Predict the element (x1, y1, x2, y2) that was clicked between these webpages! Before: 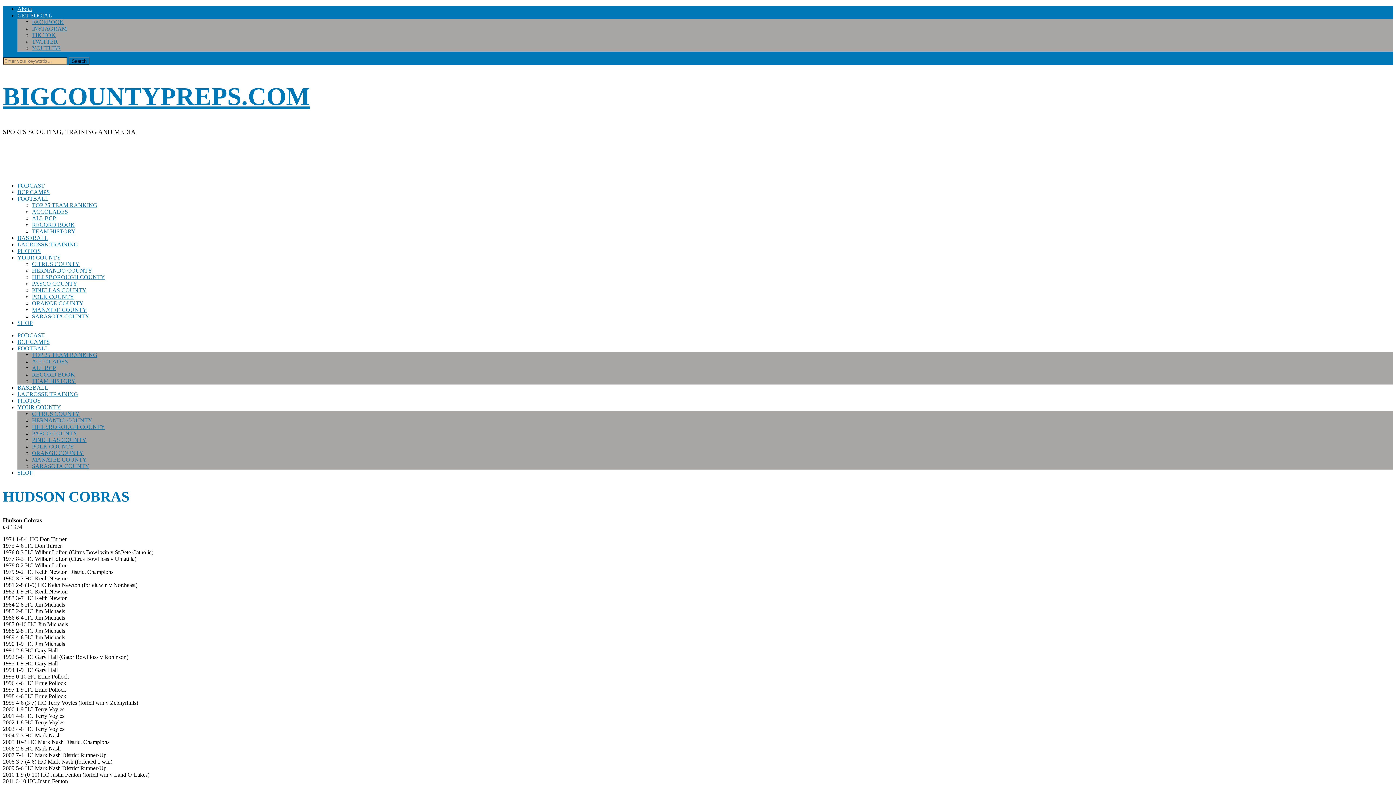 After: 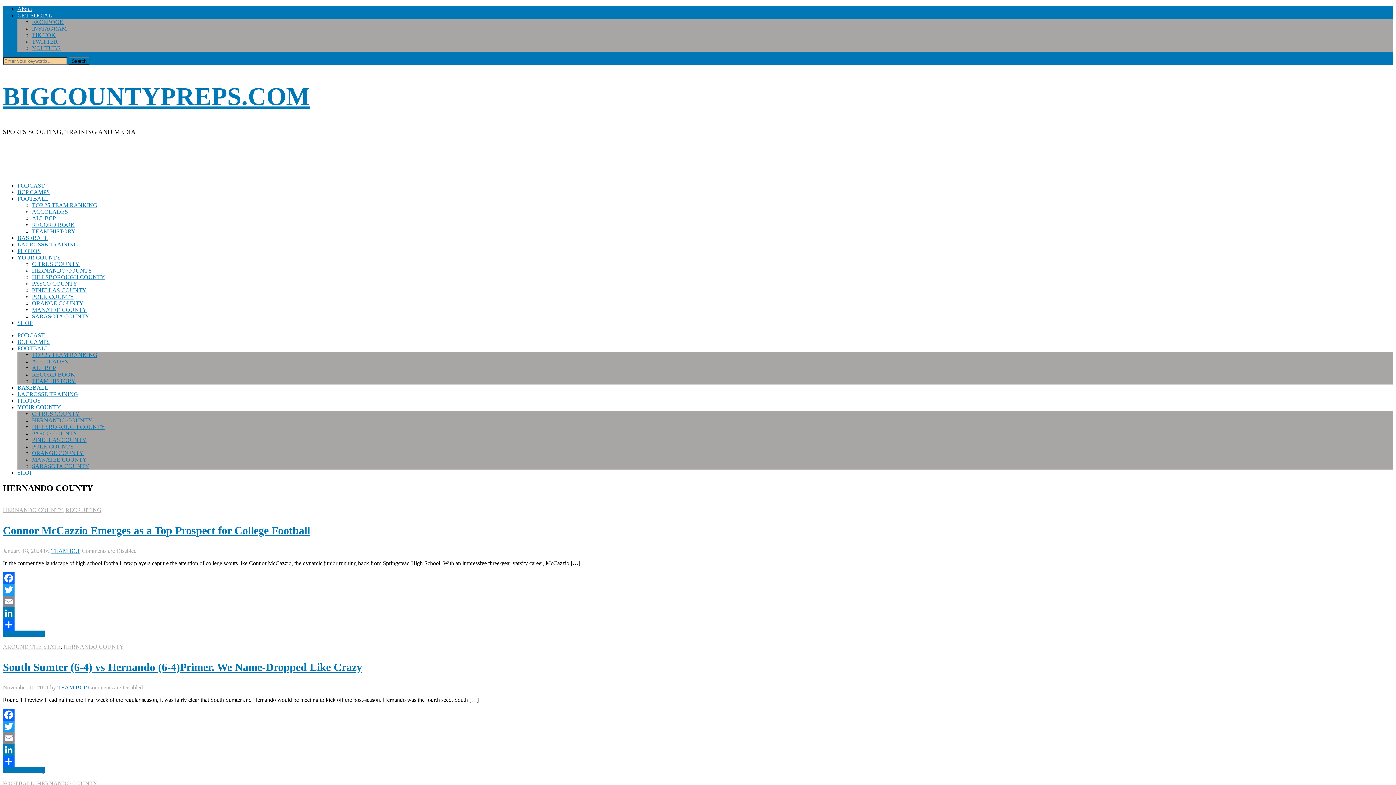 Action: label: HERNANDO COUNTY bbox: (32, 267, 92, 273)